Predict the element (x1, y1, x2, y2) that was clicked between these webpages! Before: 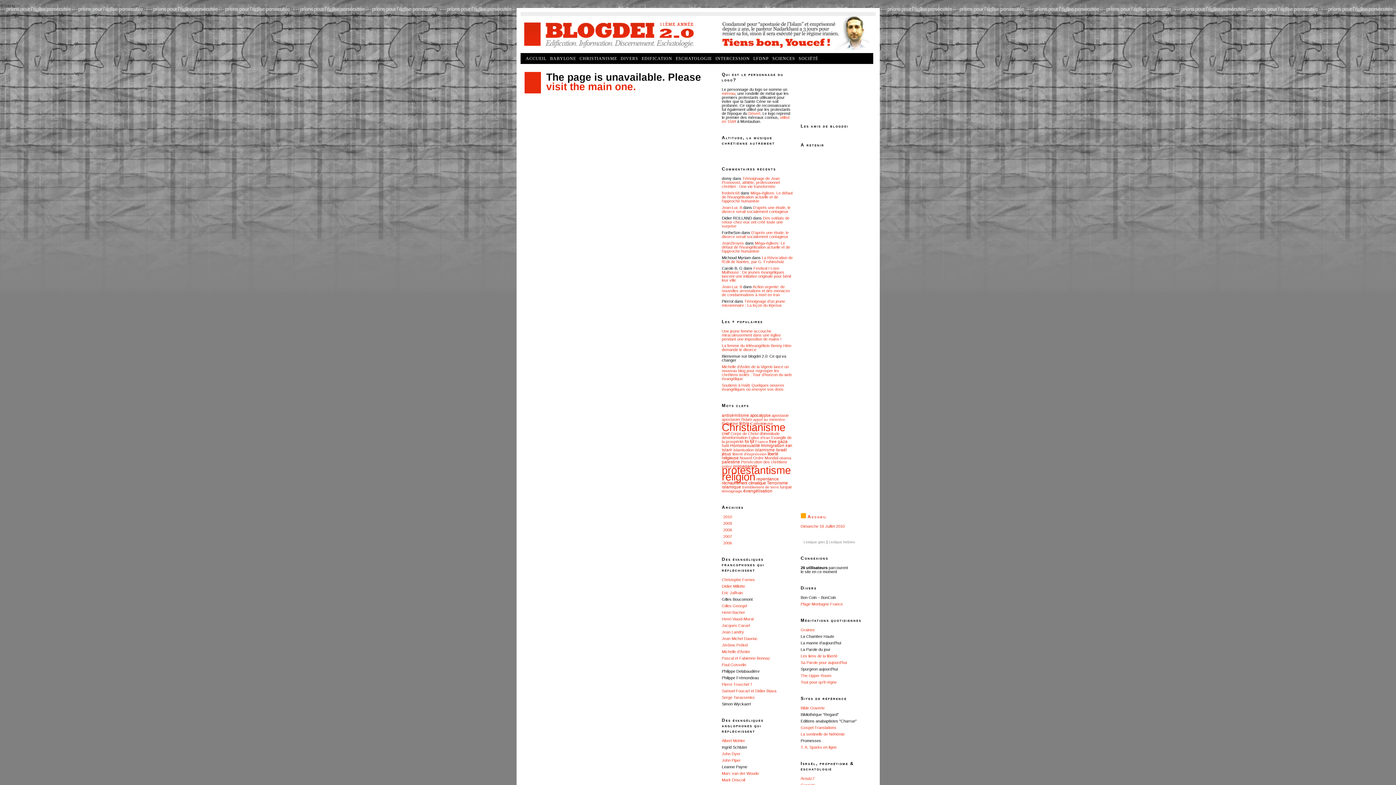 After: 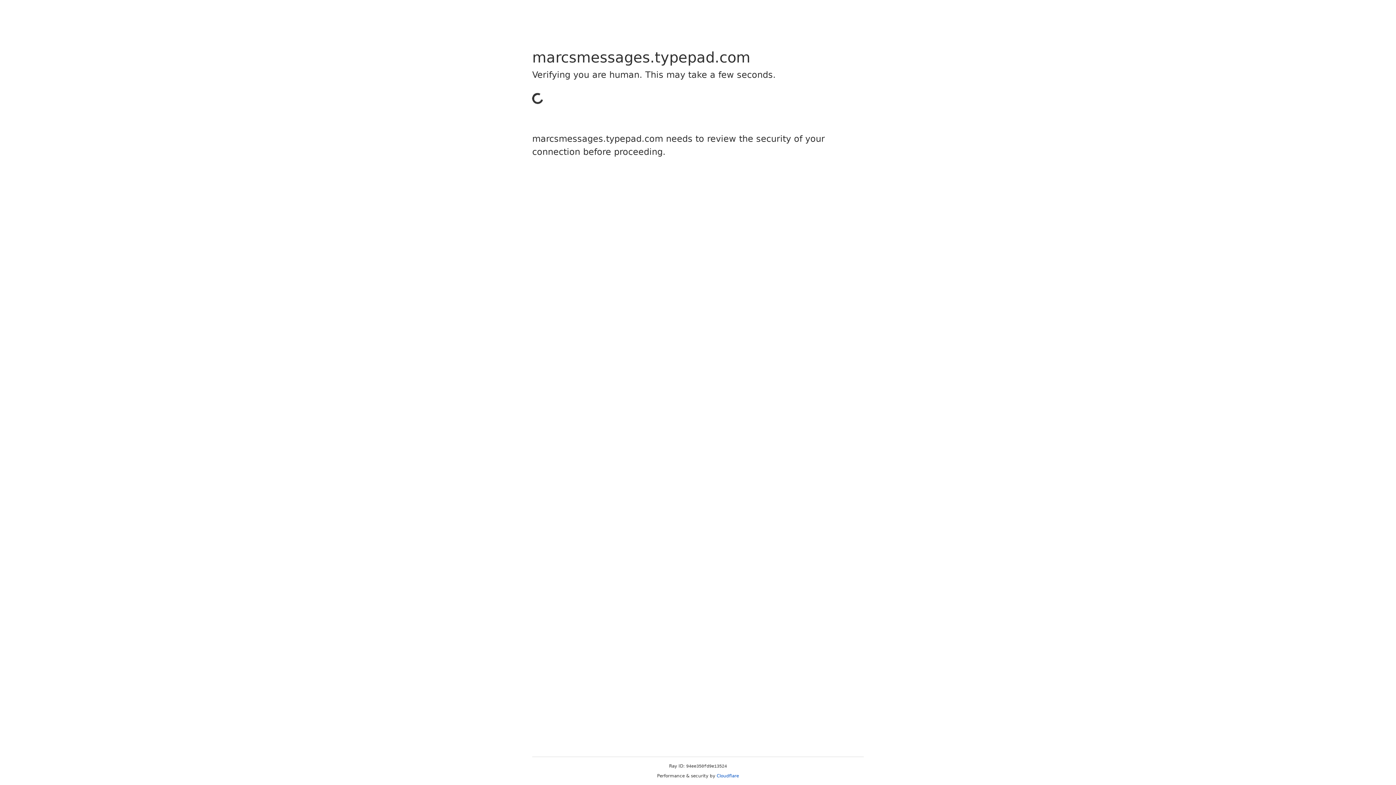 Action: bbox: (722, 771, 759, 775) label: Marc van der Woude